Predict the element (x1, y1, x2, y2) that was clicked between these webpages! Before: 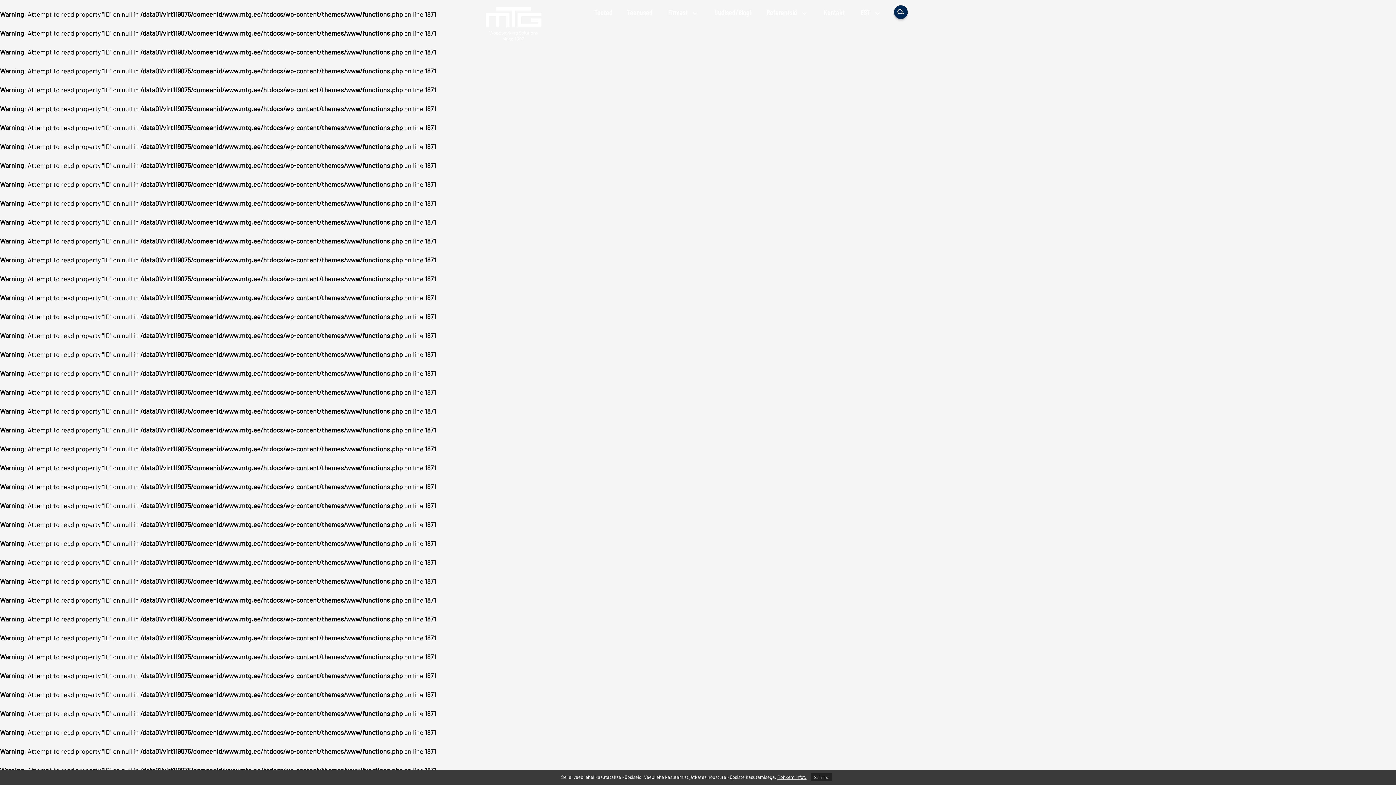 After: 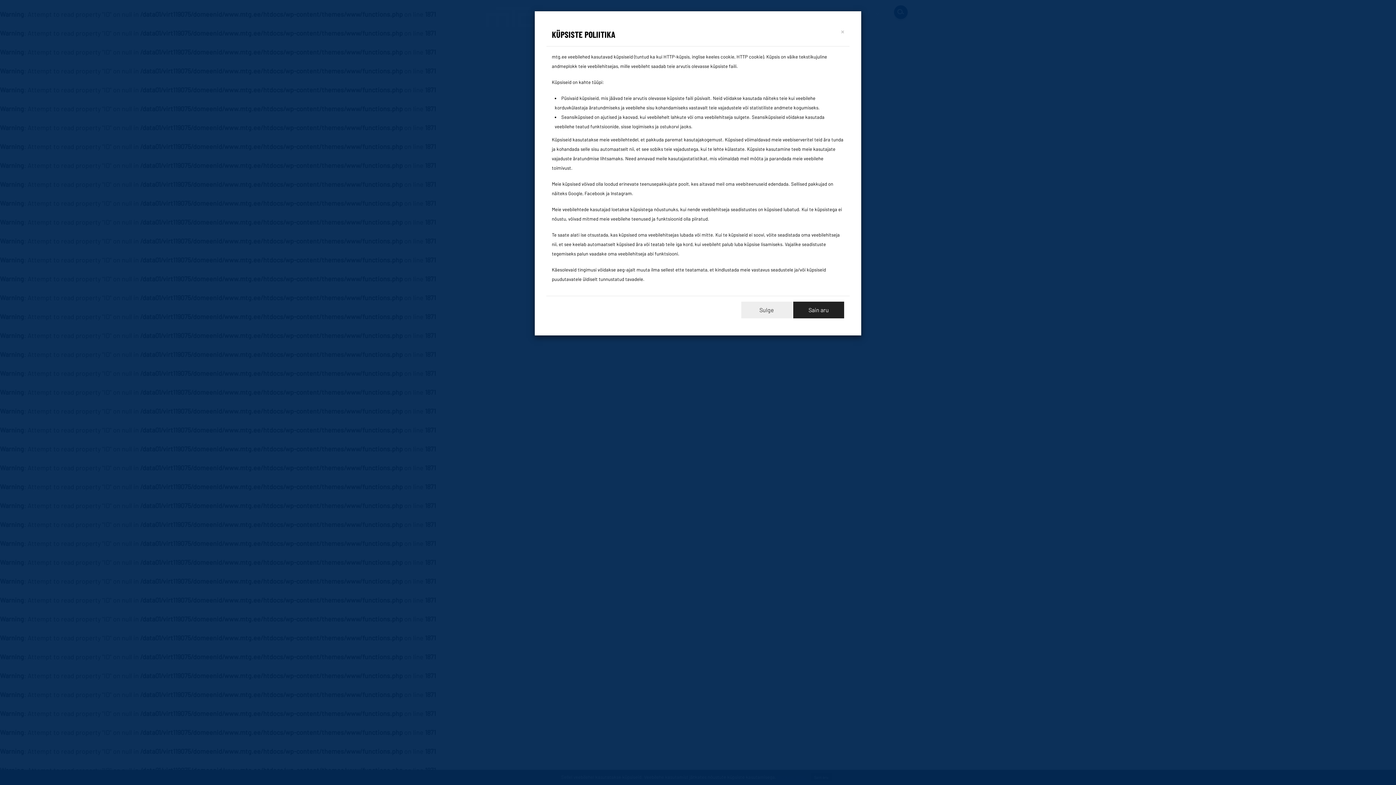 Action: label: Rohkem infot. bbox: (777, 774, 806, 780)